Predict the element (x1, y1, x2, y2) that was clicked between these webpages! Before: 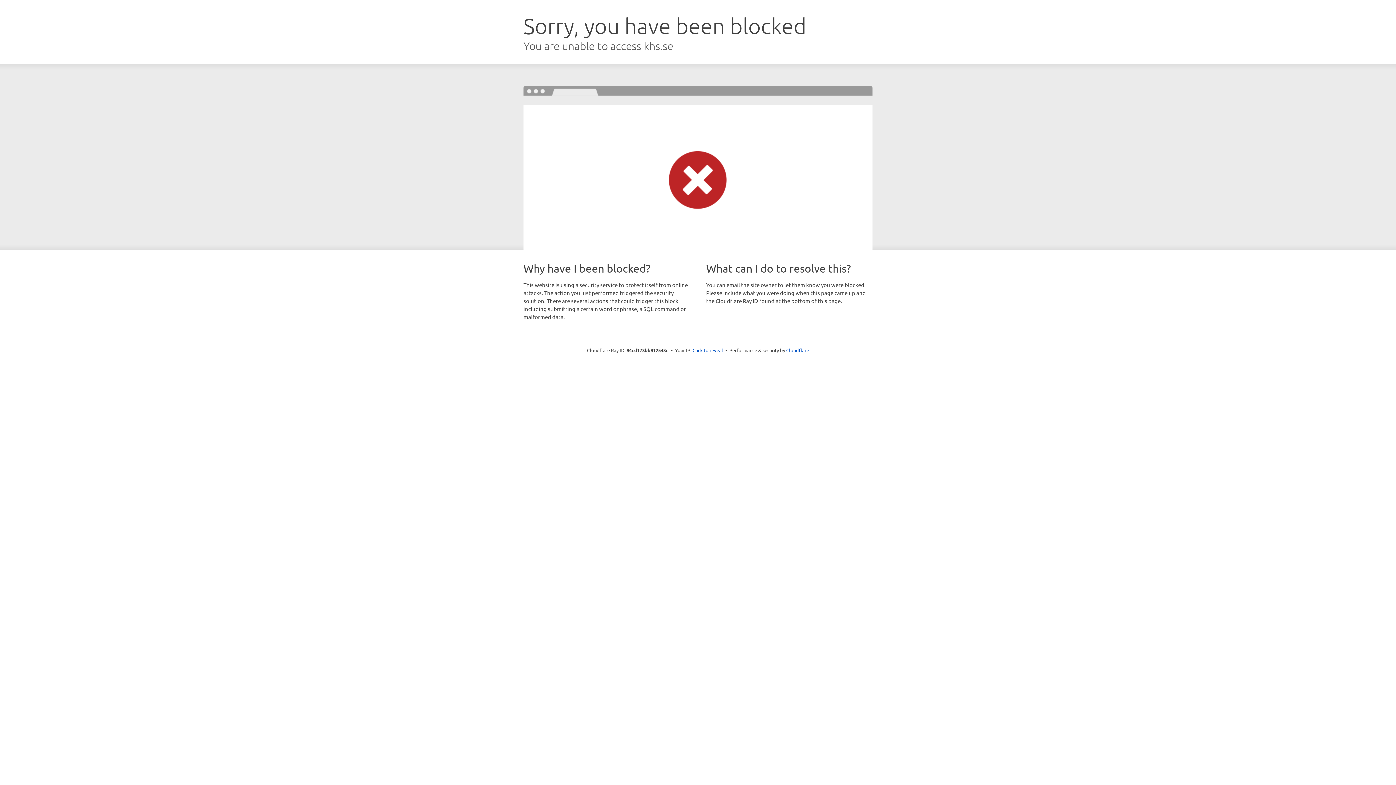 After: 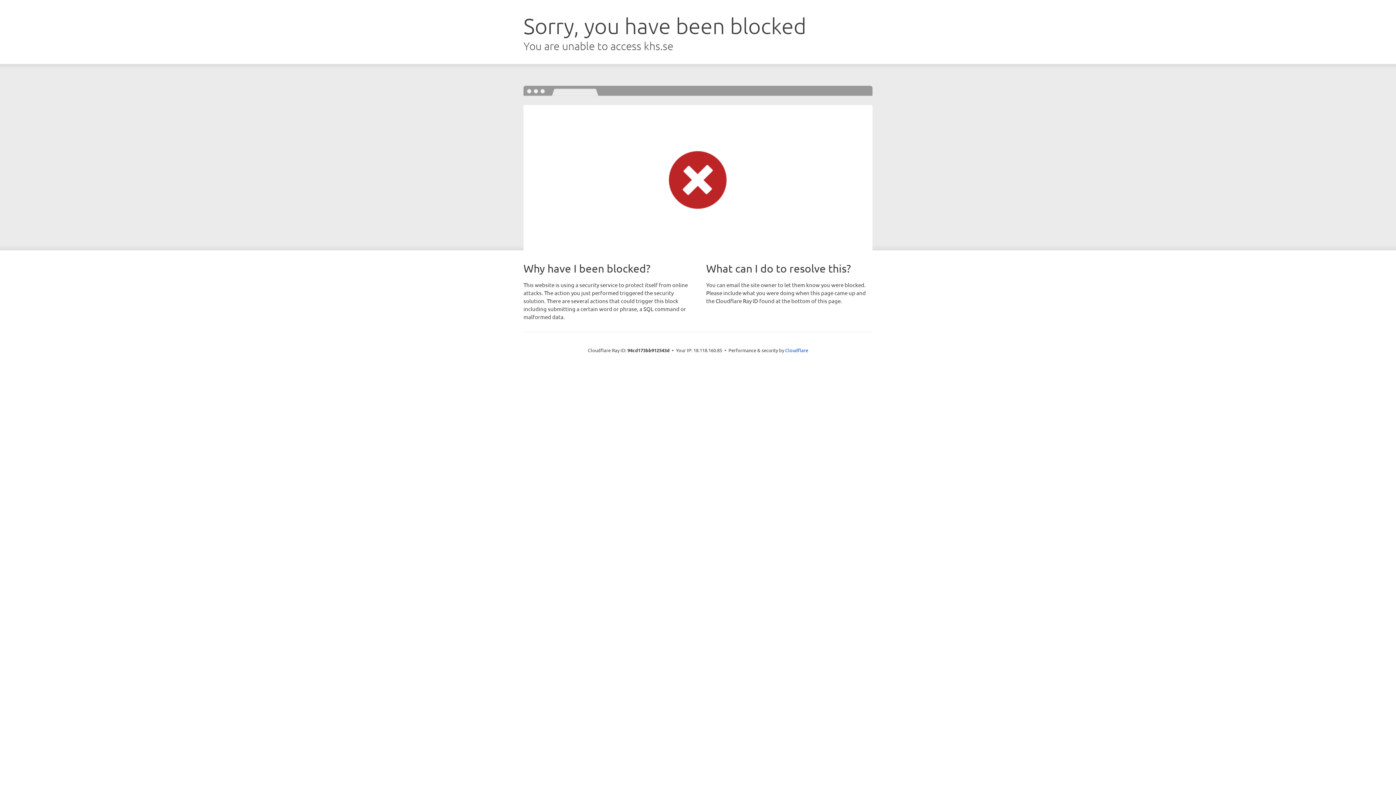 Action: label: Click to reveal bbox: (692, 346, 723, 353)